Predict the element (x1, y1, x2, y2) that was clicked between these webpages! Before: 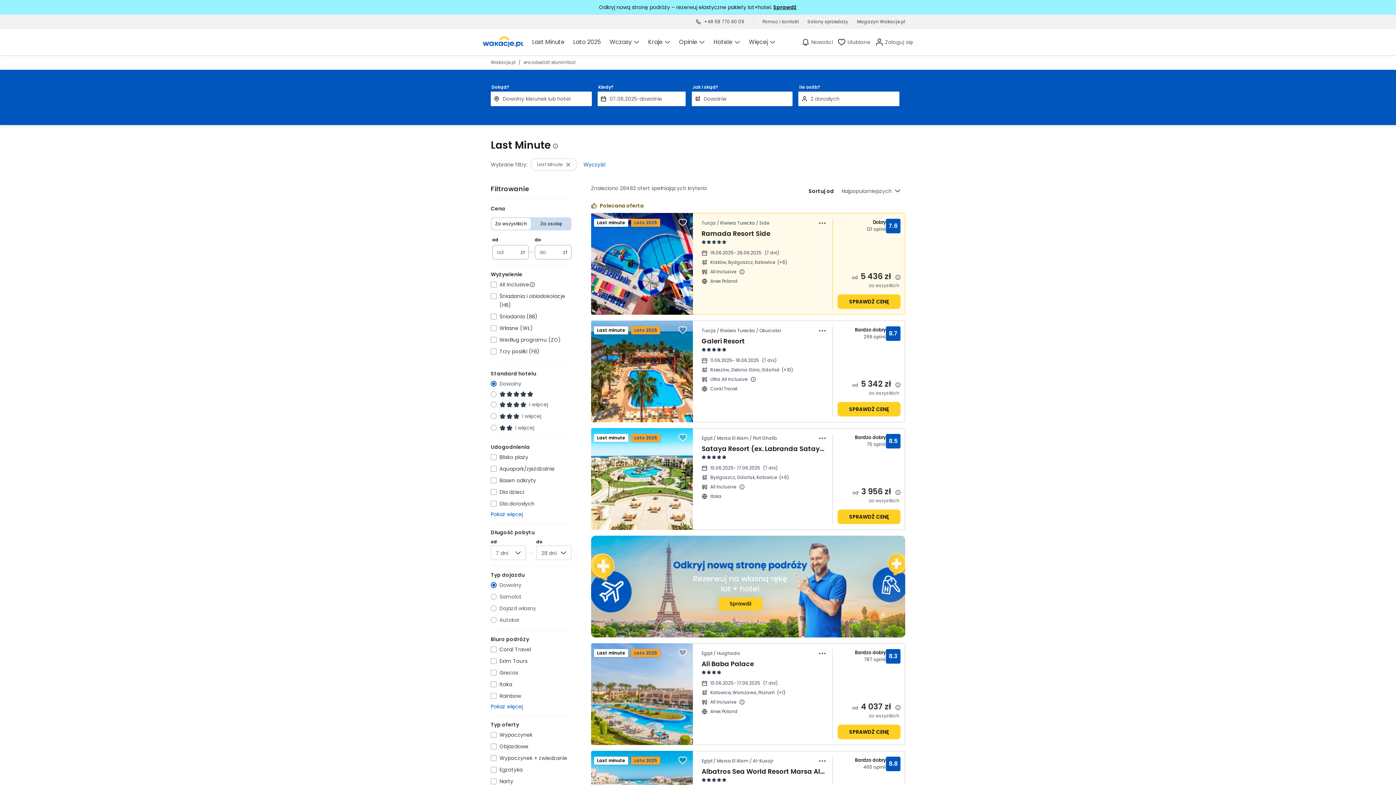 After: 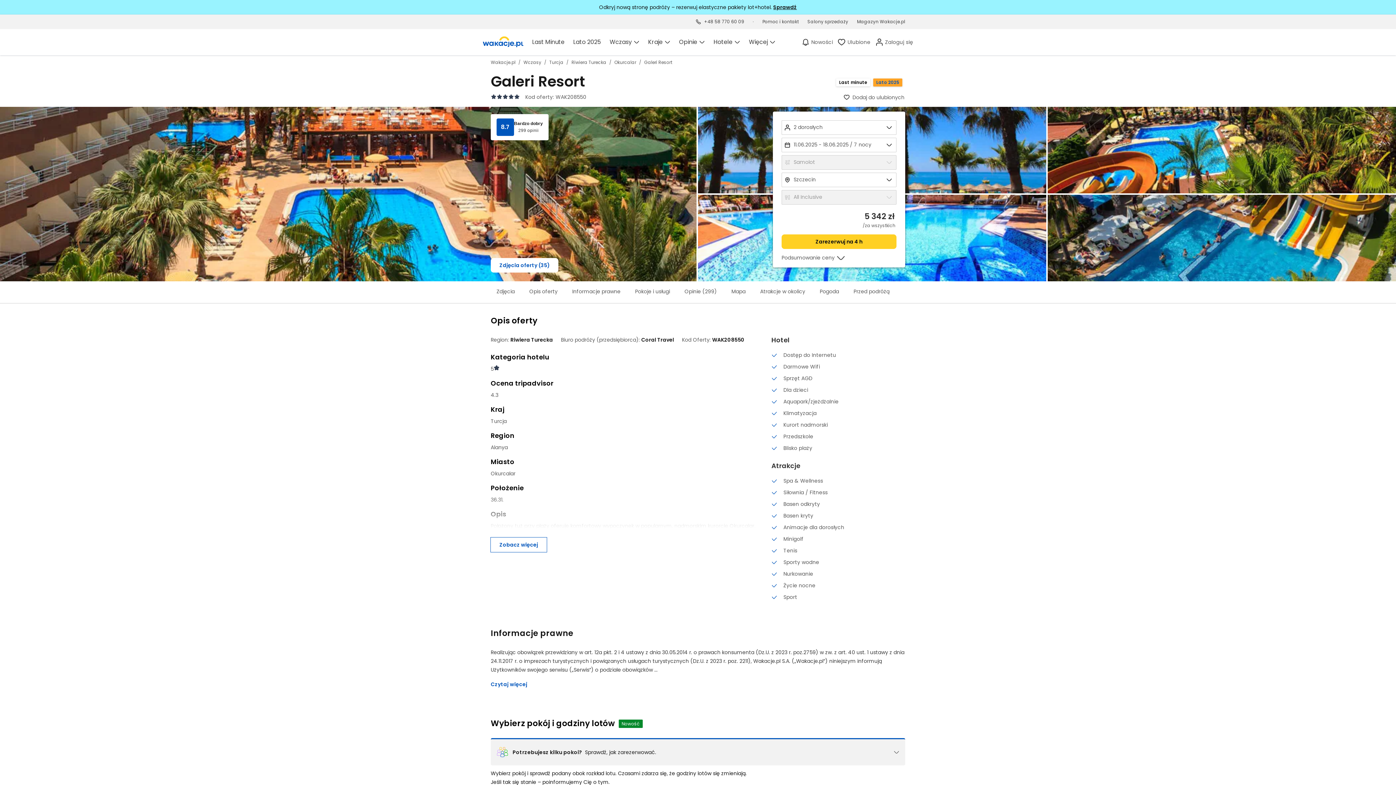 Action: bbox: (591, 320, 905, 422) label: Last minute
Lato 2025
Turcja / Riwiera Turecka / Okurcalar
Galeri Resort
11.06.2025- 18.06.2025
(7 dni)
Rzeszów, Zielona Góra, Gdańsk (+10)
Ultra All Inclusive
Coral Travel

8.7

Bardzo dobry

299 opinii

od 

5 342 zł 

za wszystkich

SPRAWDŹ CENĘ